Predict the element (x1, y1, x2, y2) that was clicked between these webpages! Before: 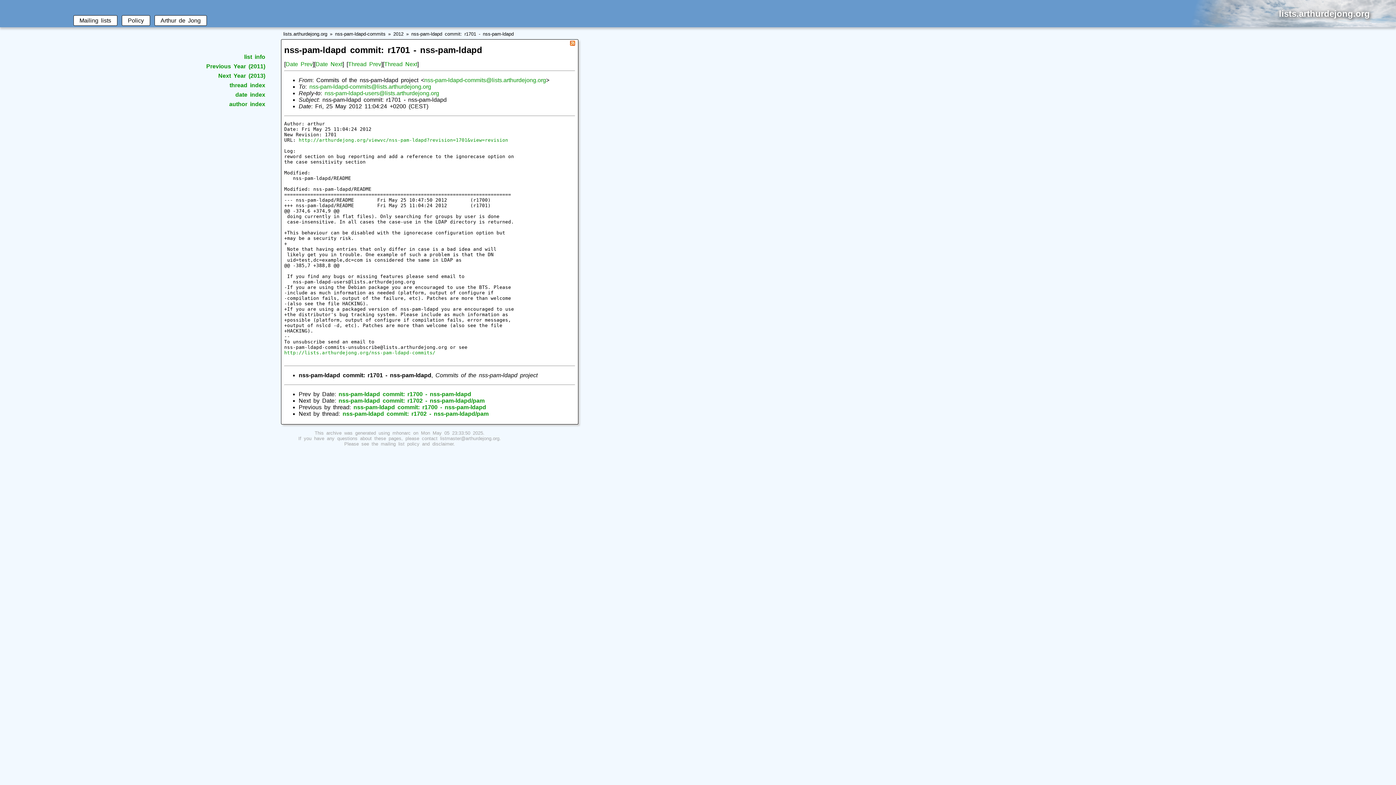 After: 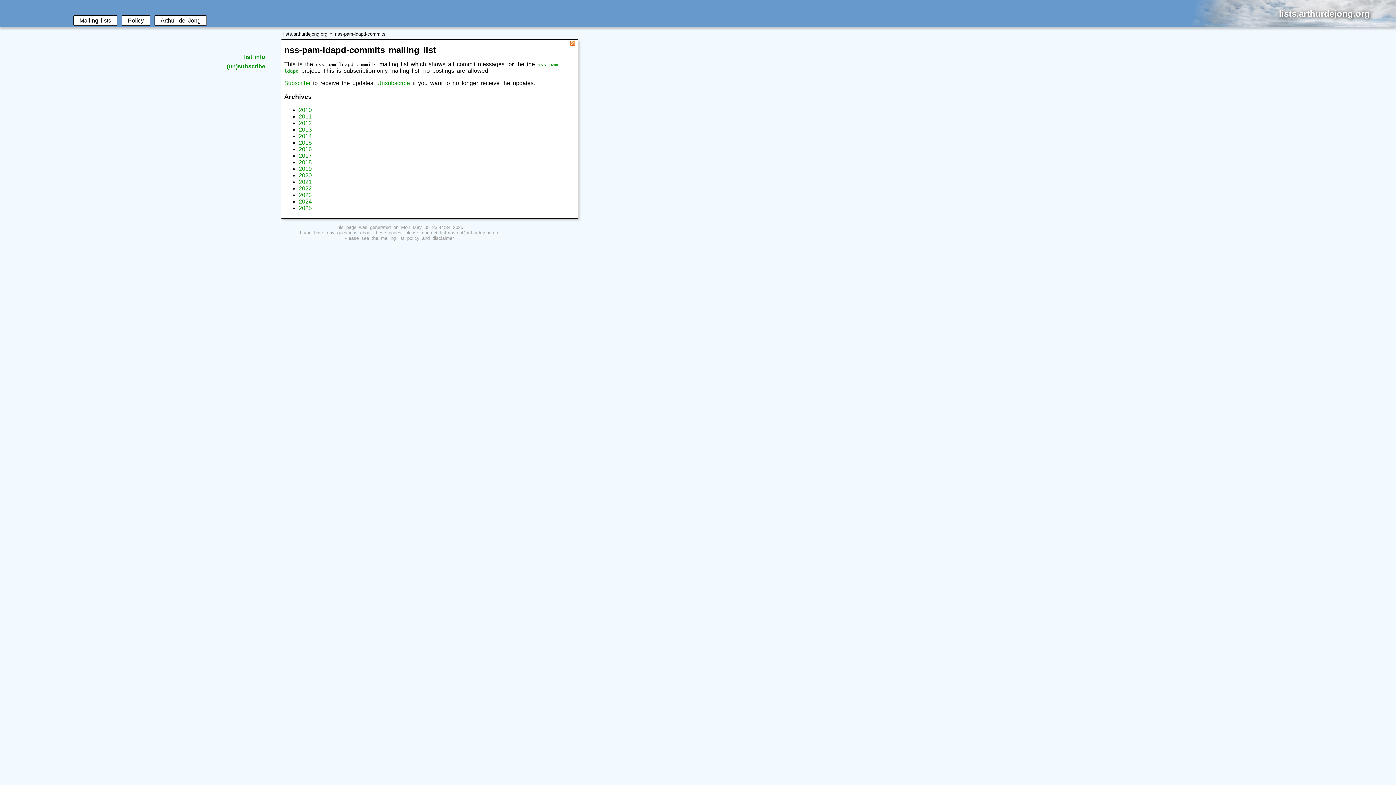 Action: label: http://lists.arthurdejong.org/nss-pam-ldapd-commits/ bbox: (284, 350, 435, 355)